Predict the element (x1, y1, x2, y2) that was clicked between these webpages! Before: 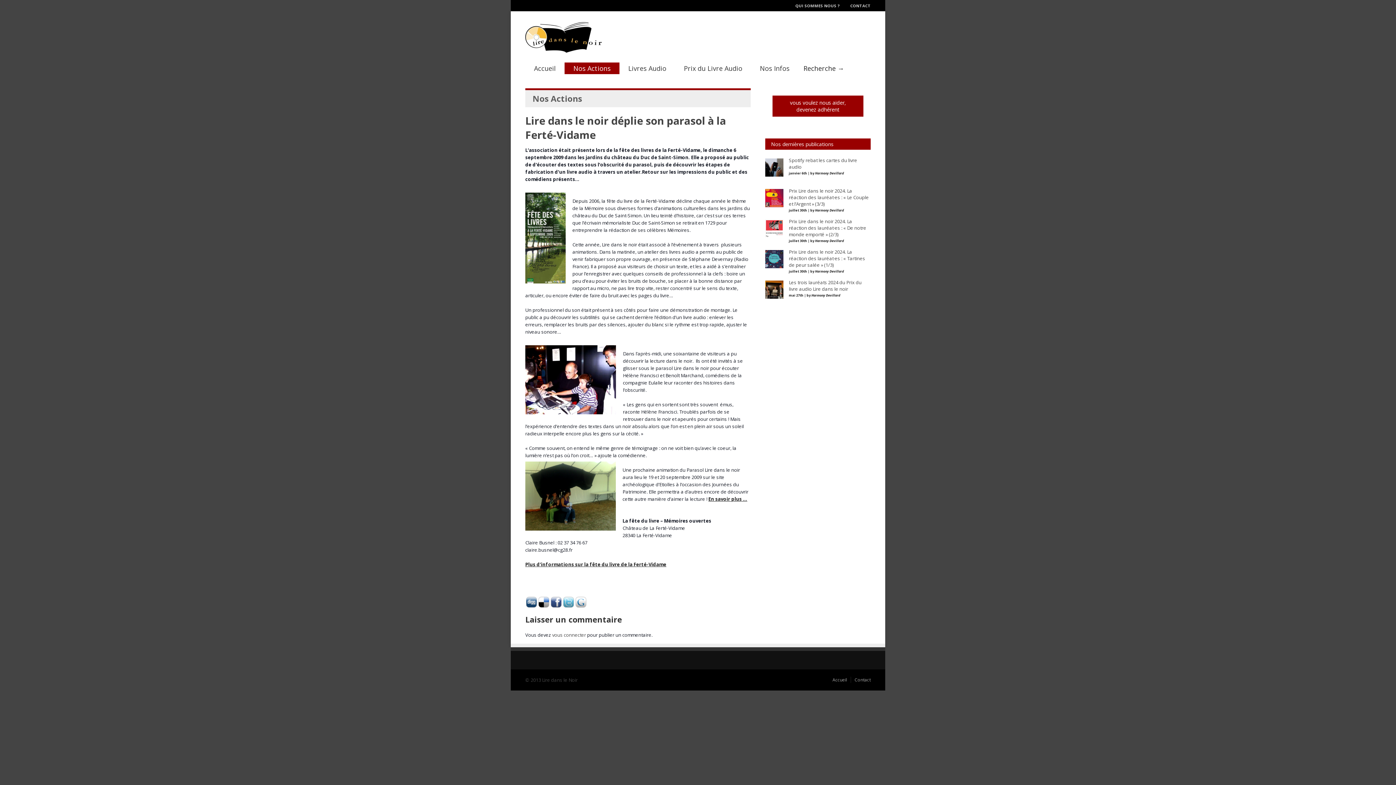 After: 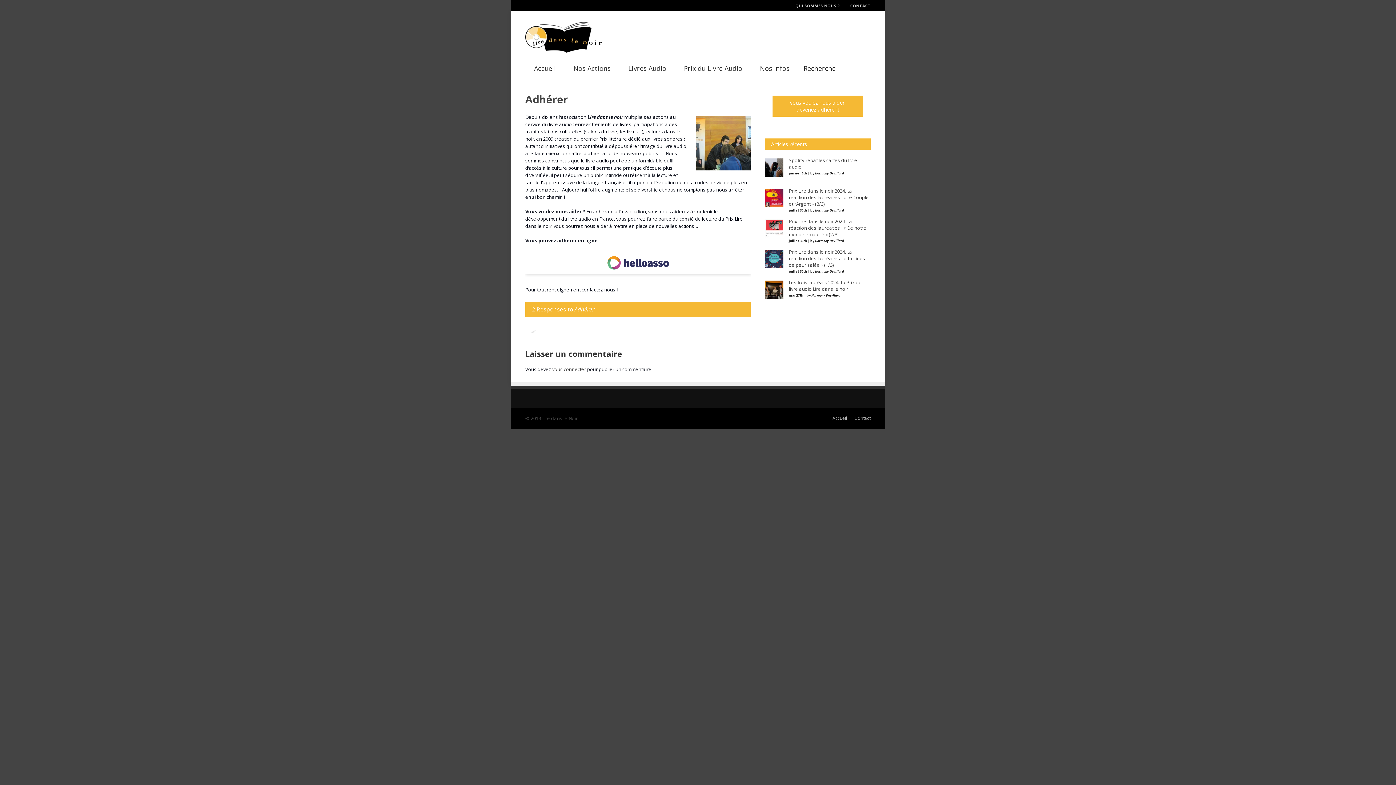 Action: bbox: (772, 95, 863, 116) label: vous voulez nous aider, devenez adhérent